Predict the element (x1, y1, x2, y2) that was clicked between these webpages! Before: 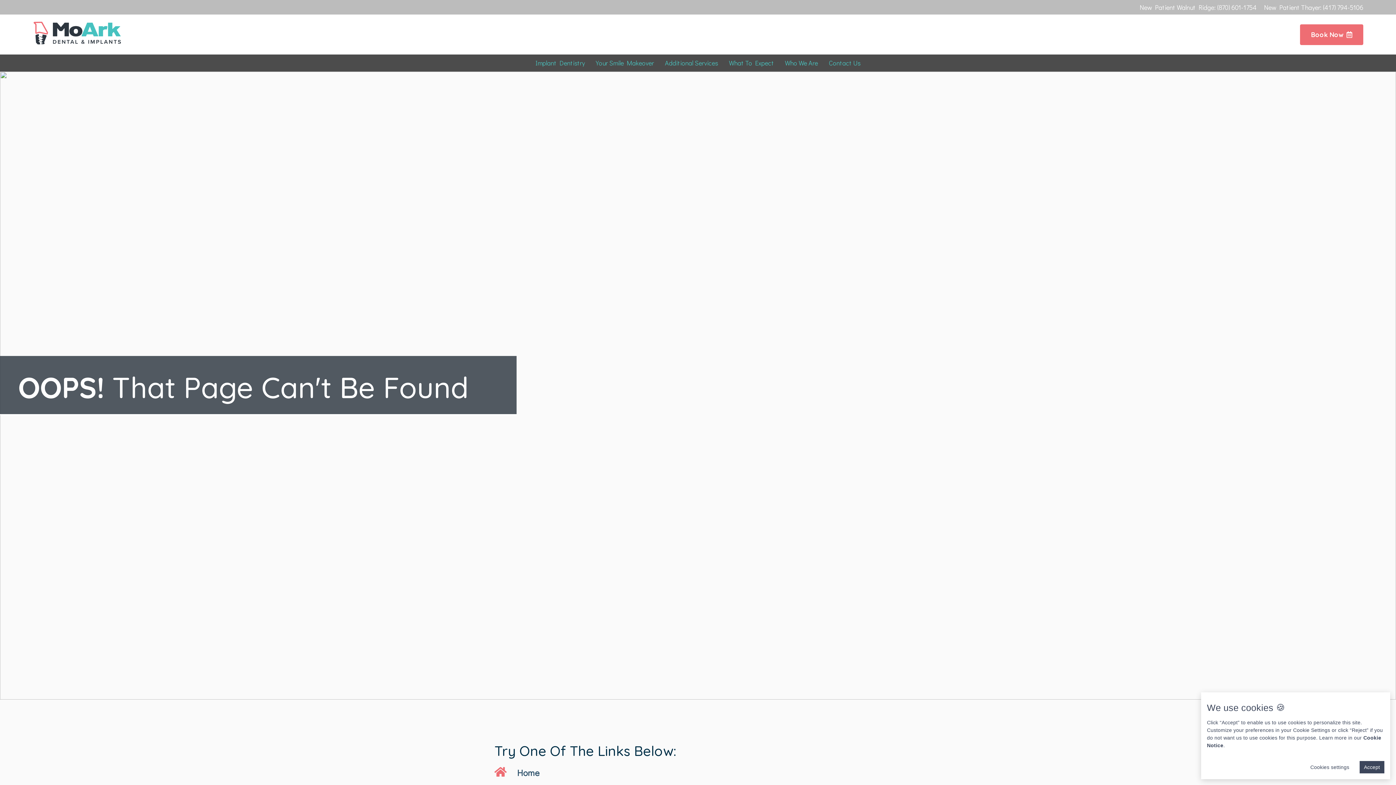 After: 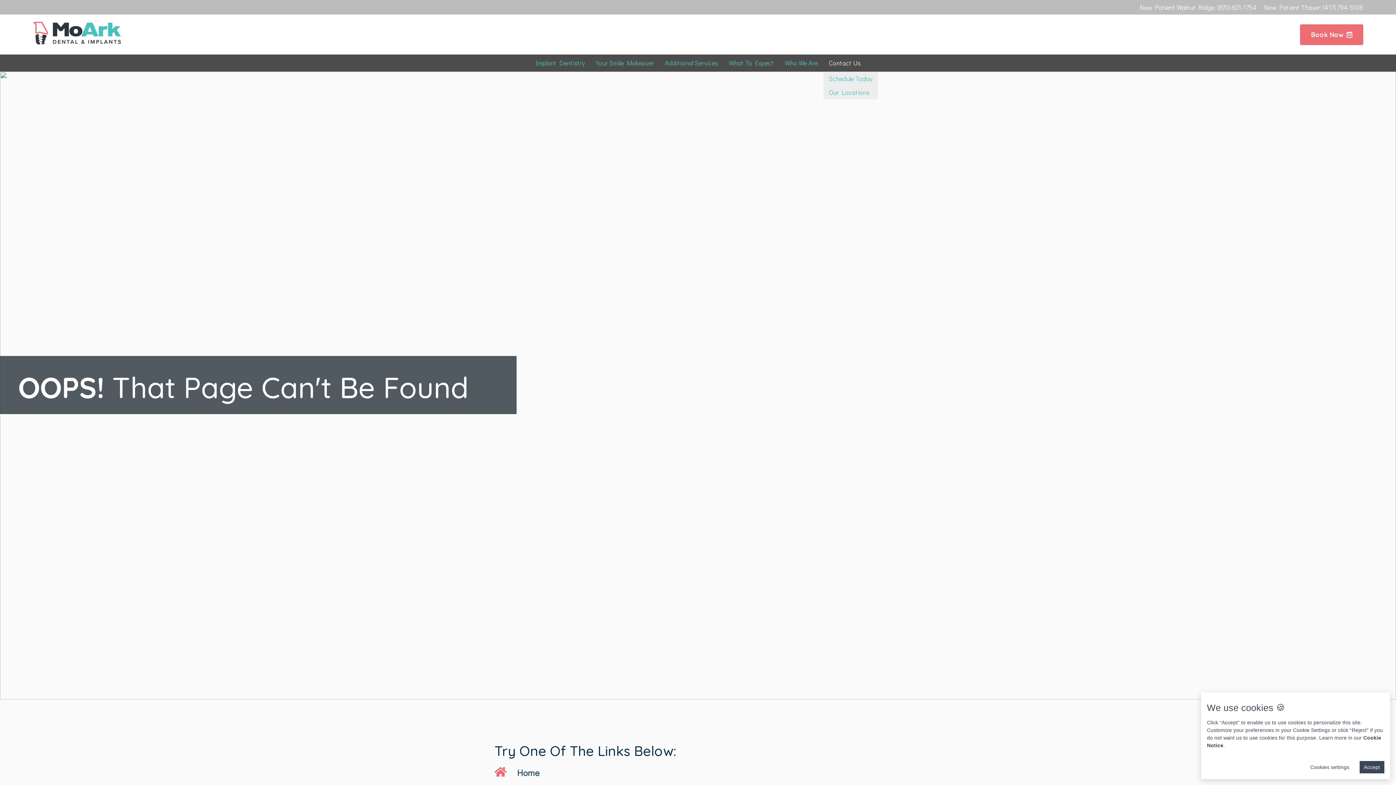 Action: label: Contact Us bbox: (823, 54, 866, 71)